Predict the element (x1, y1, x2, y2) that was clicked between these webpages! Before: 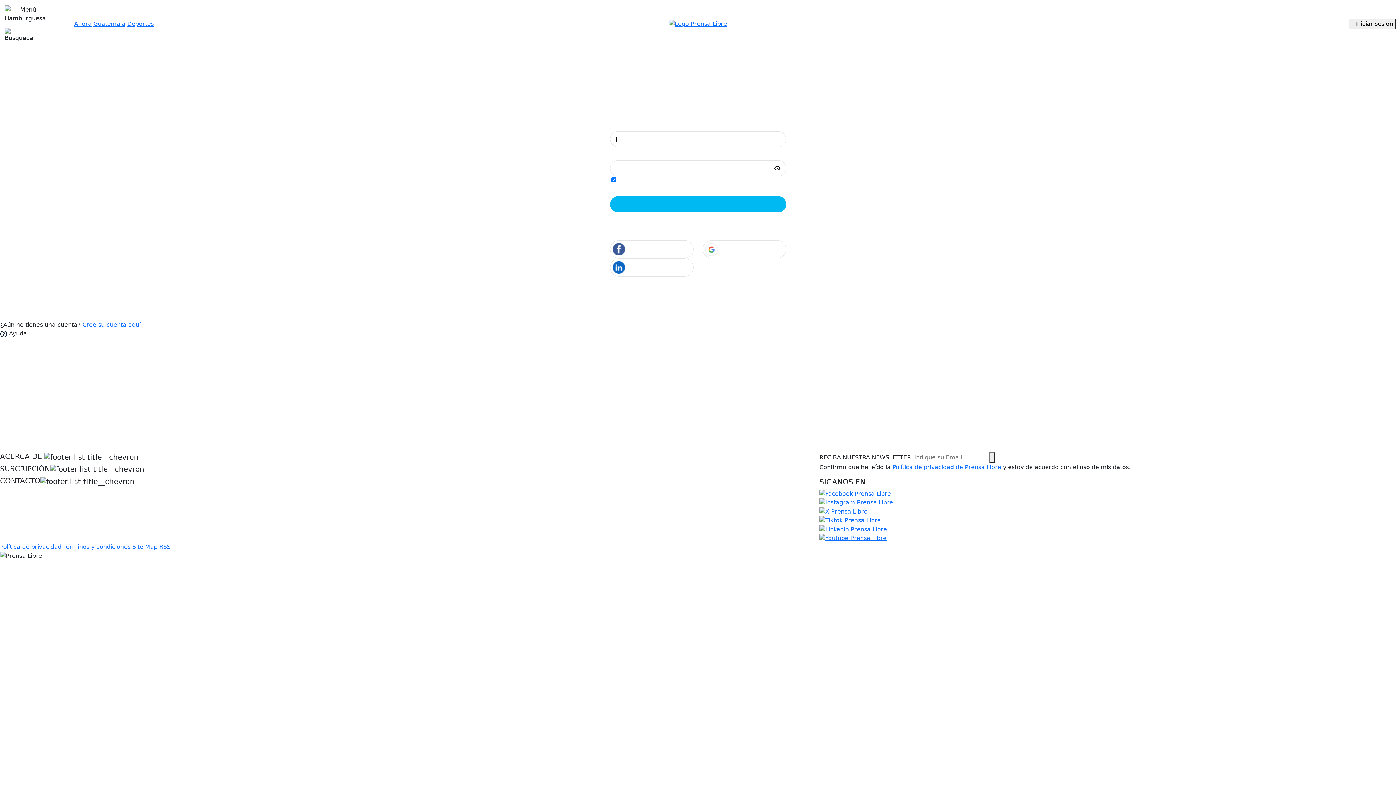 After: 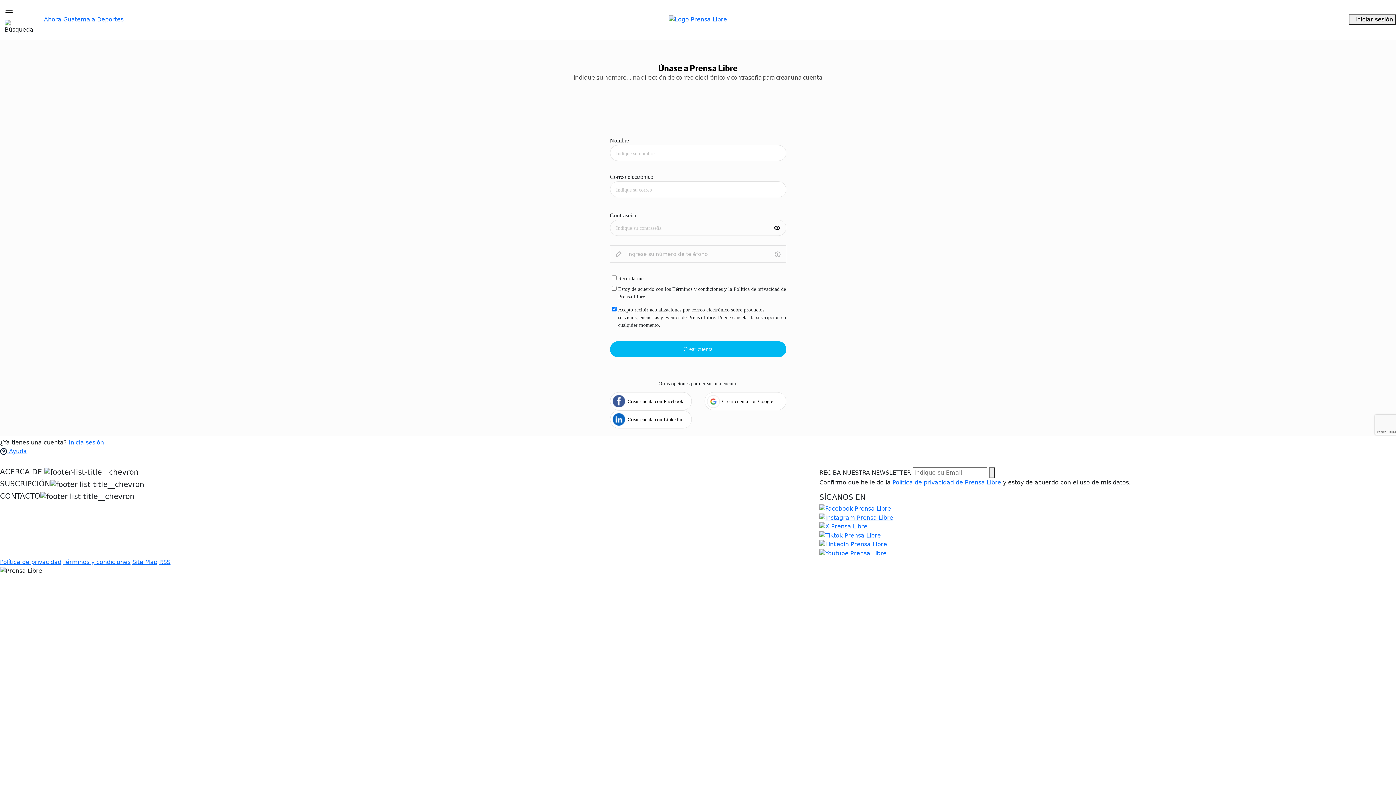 Action: bbox: (82, 48, 140, 55) label: Cree su cuenta aquí